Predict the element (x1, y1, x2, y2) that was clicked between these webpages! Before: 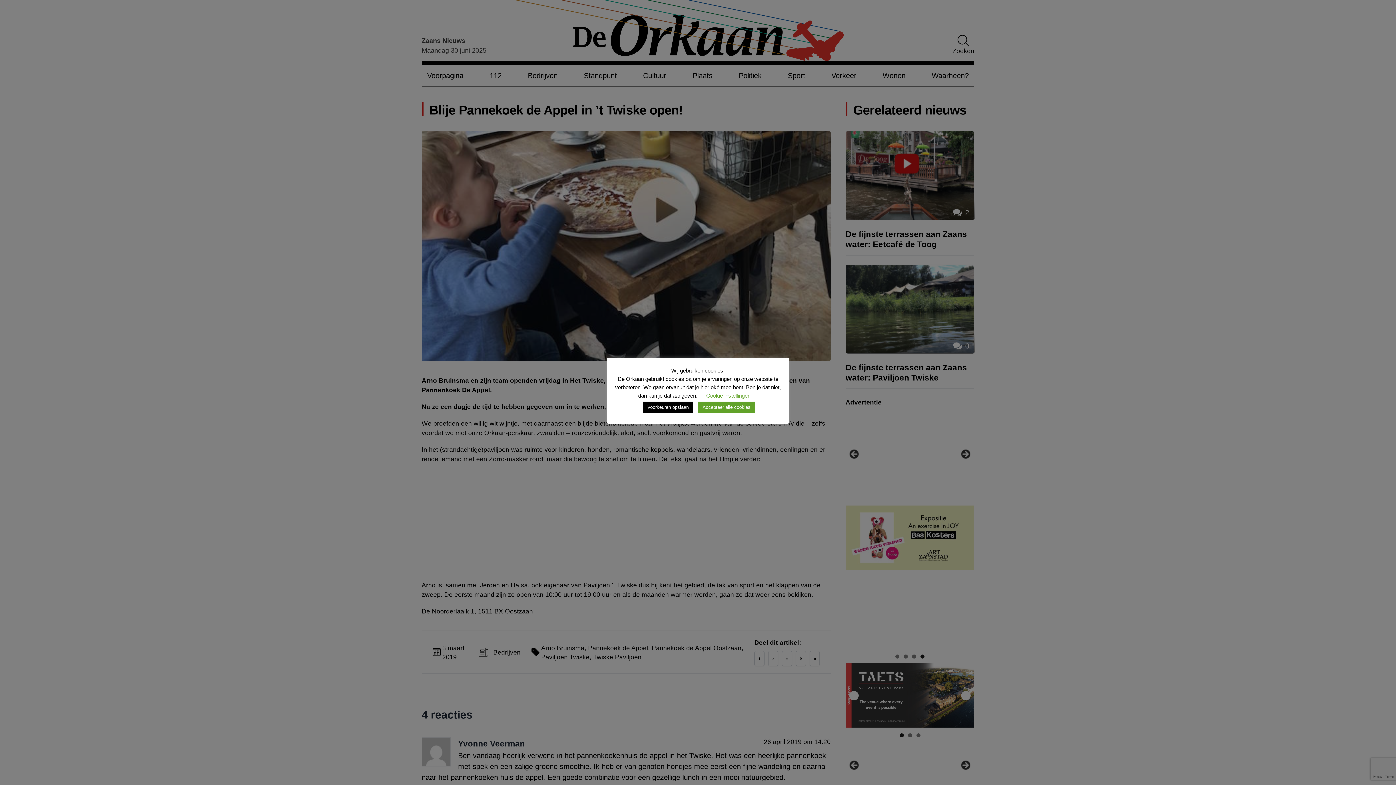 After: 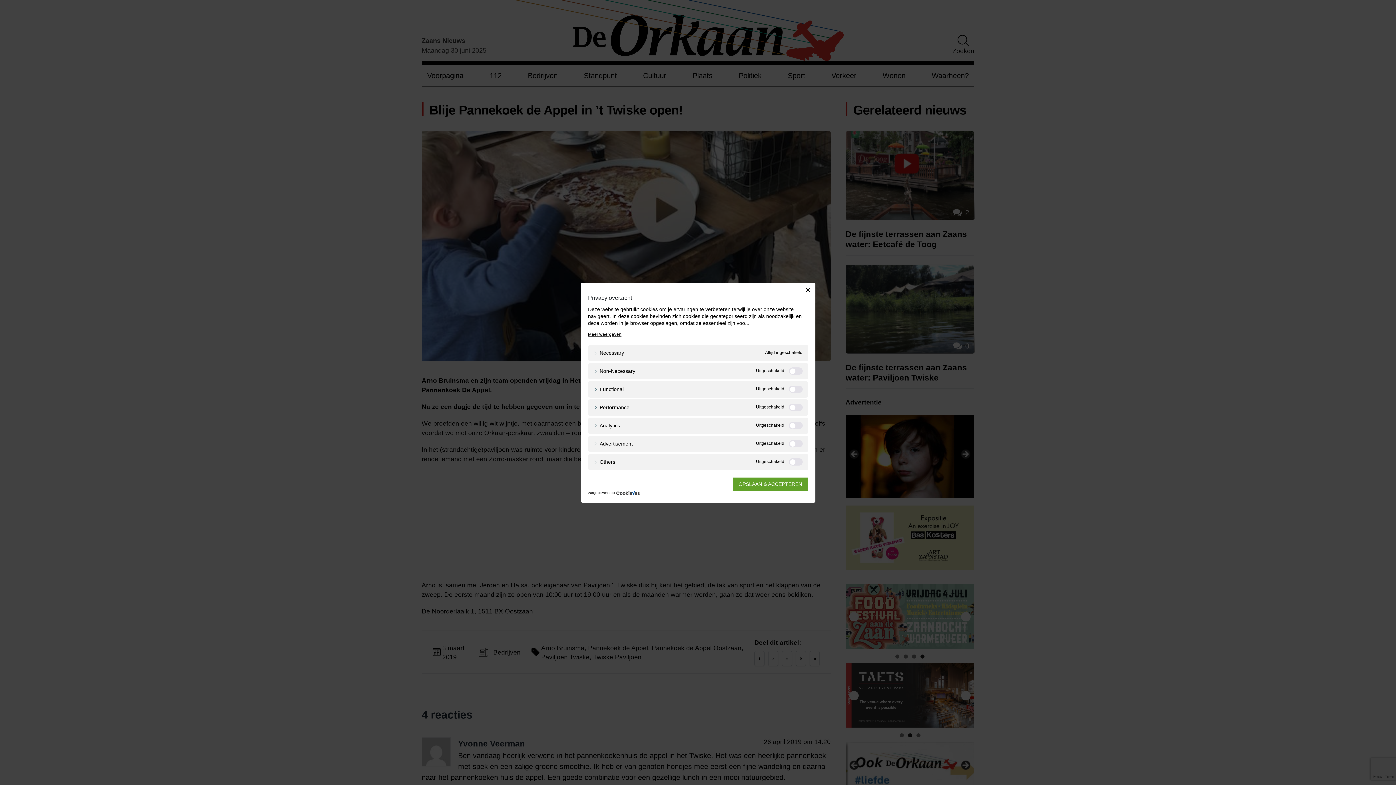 Action: label: Cookie instellingen bbox: (706, 392, 750, 398)